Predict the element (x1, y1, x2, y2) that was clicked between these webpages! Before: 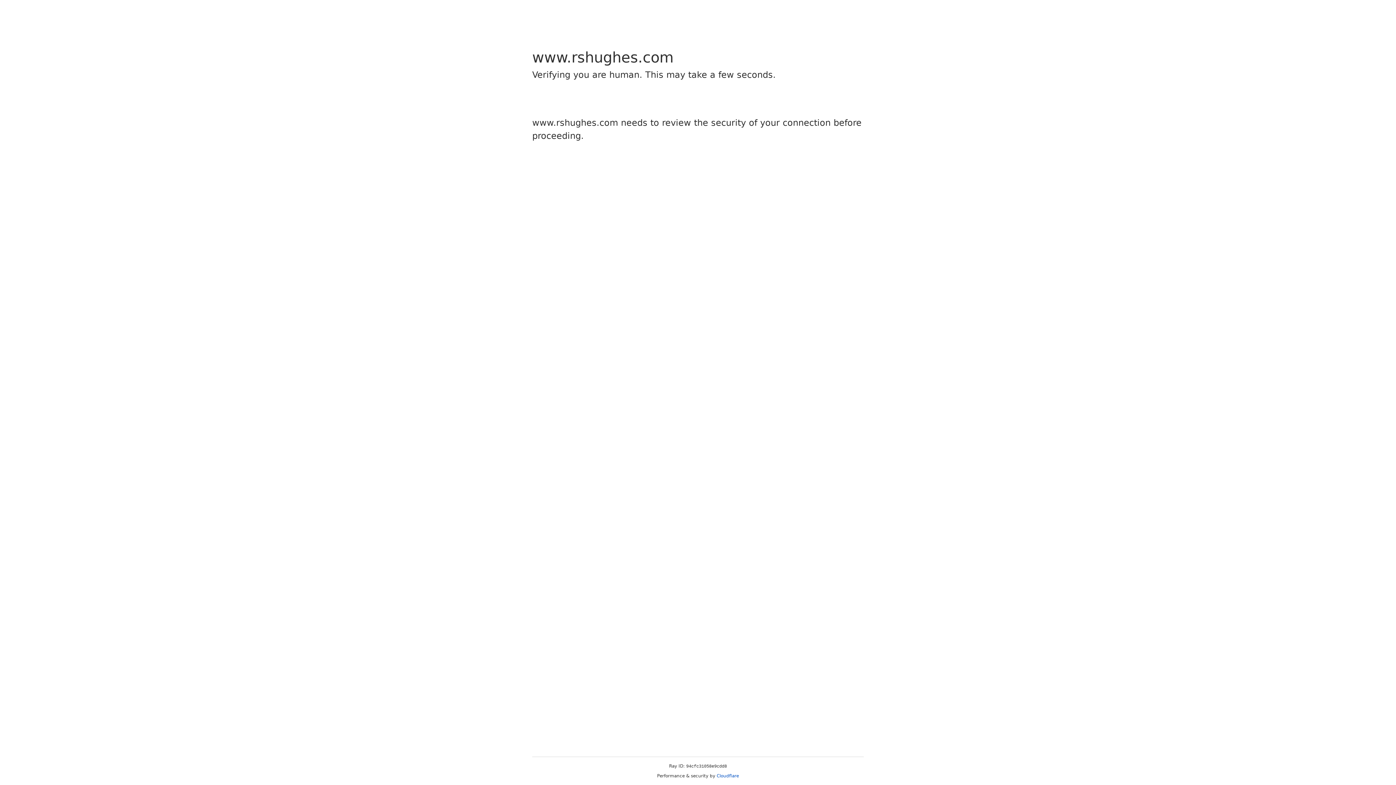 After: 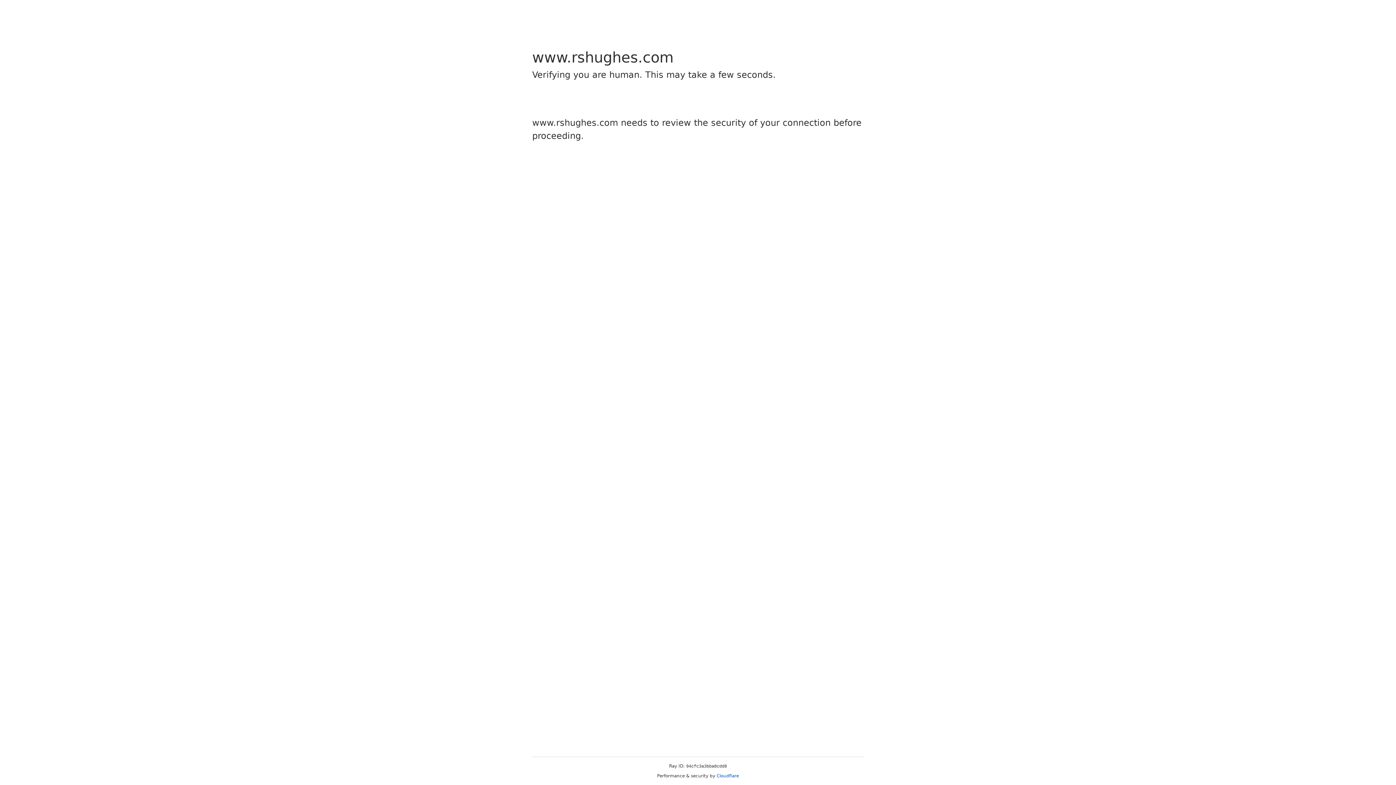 Action: bbox: (716, 773, 739, 778) label: Cloudflare